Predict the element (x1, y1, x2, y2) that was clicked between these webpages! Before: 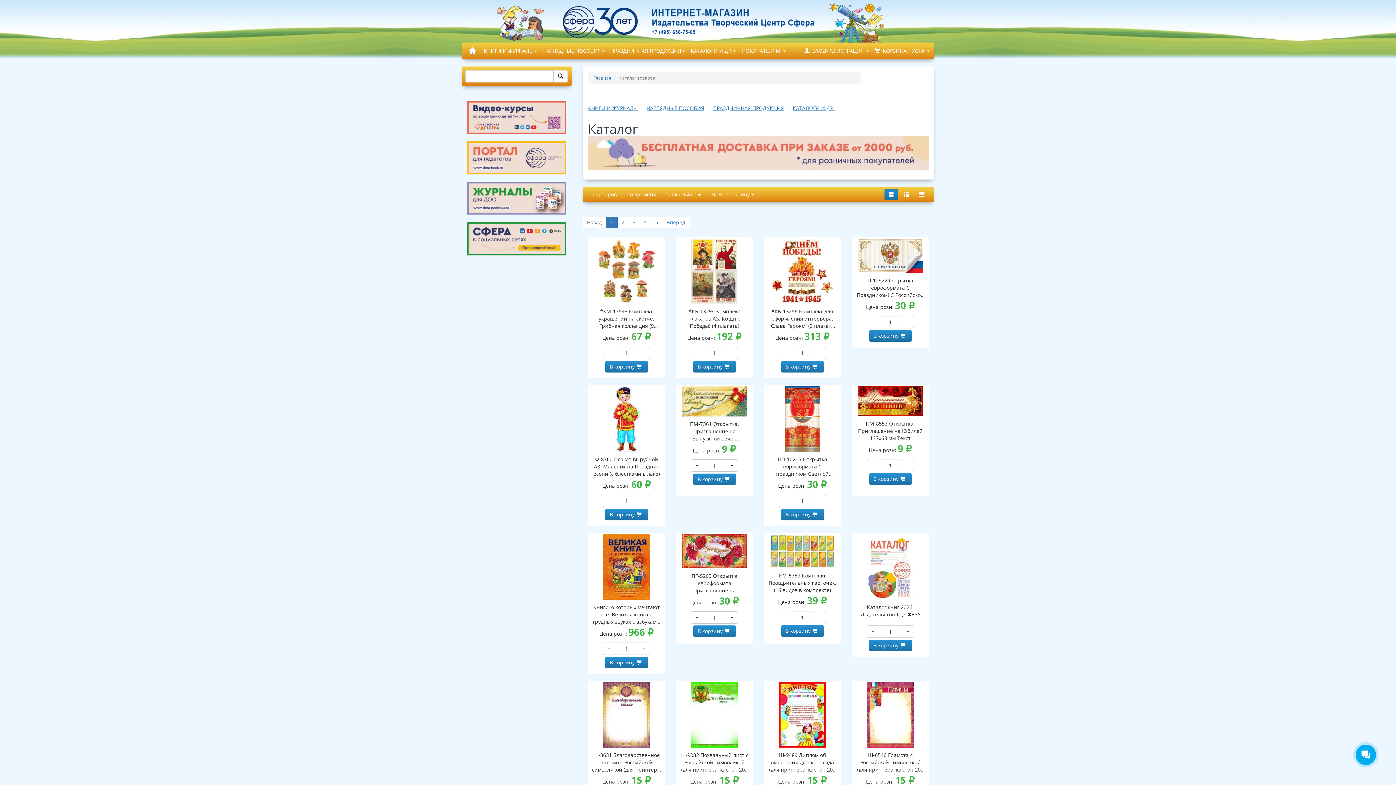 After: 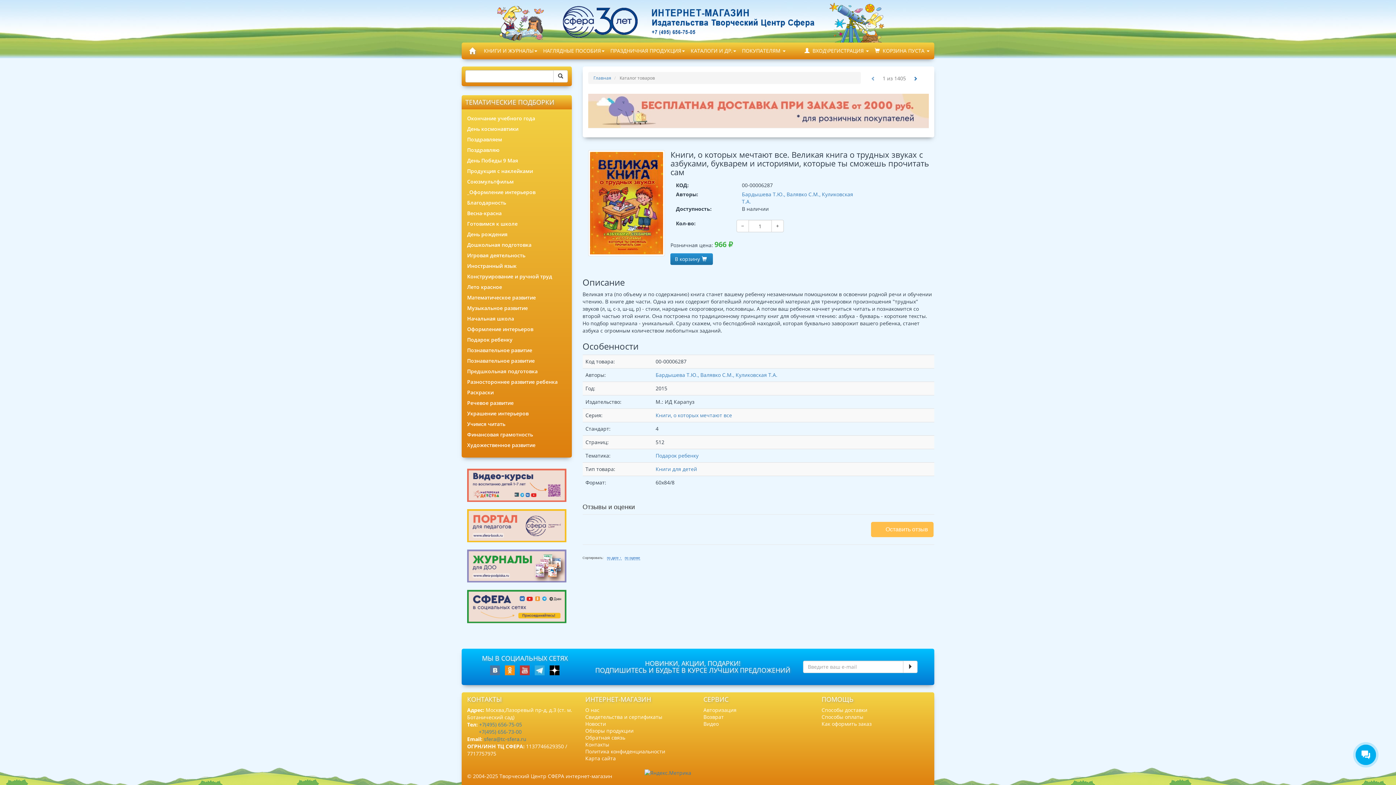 Action: bbox: (589, 534, 664, 600)